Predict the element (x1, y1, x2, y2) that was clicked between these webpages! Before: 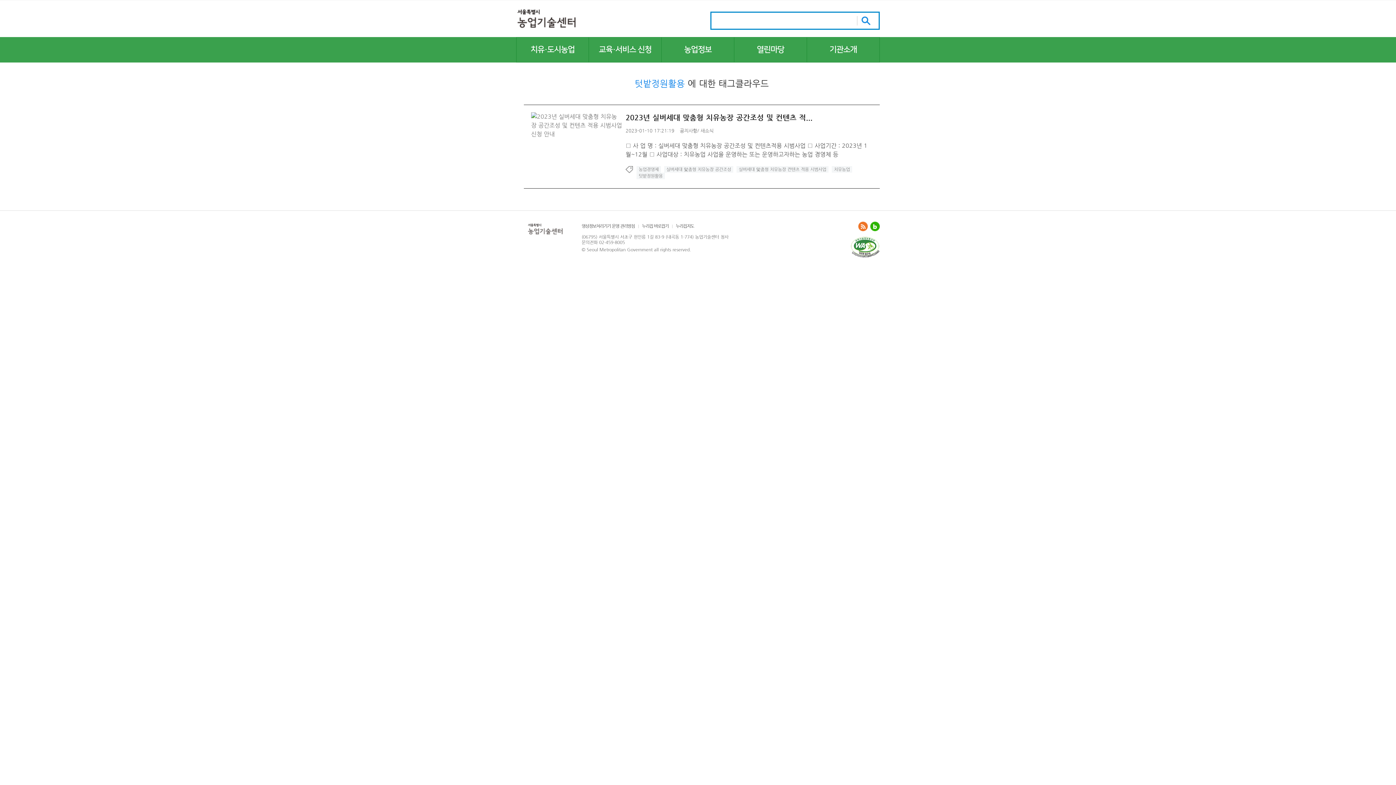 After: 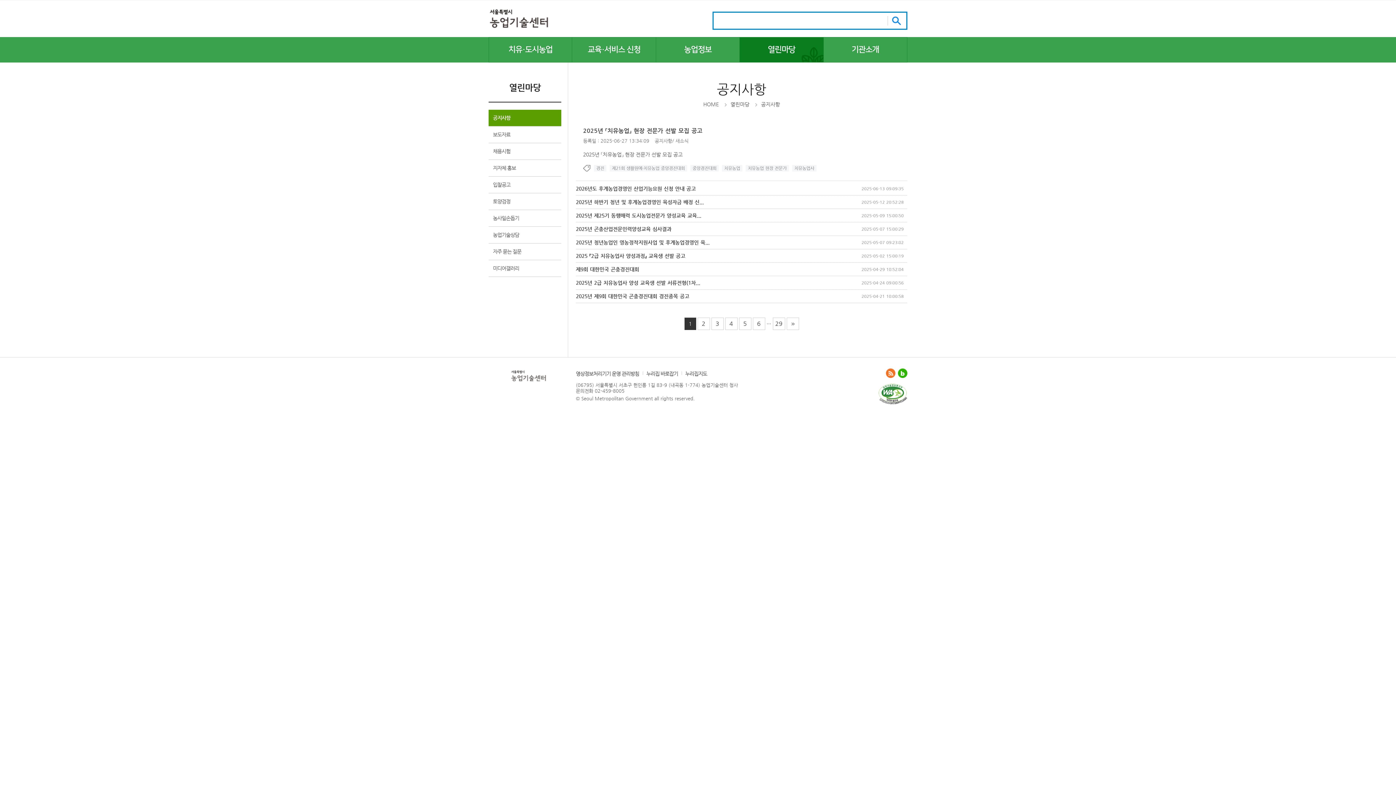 Action: label: 열린마당 bbox: (734, 37, 807, 62)